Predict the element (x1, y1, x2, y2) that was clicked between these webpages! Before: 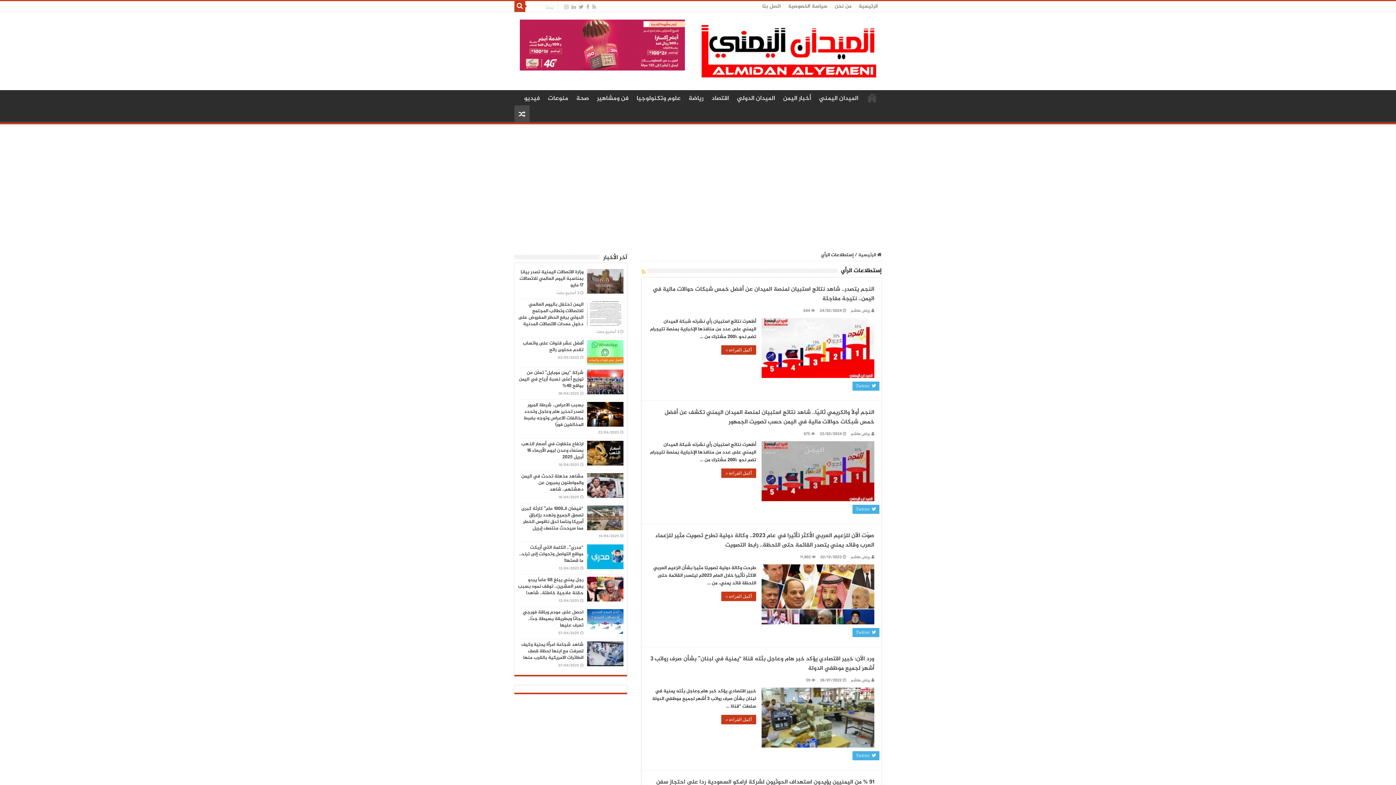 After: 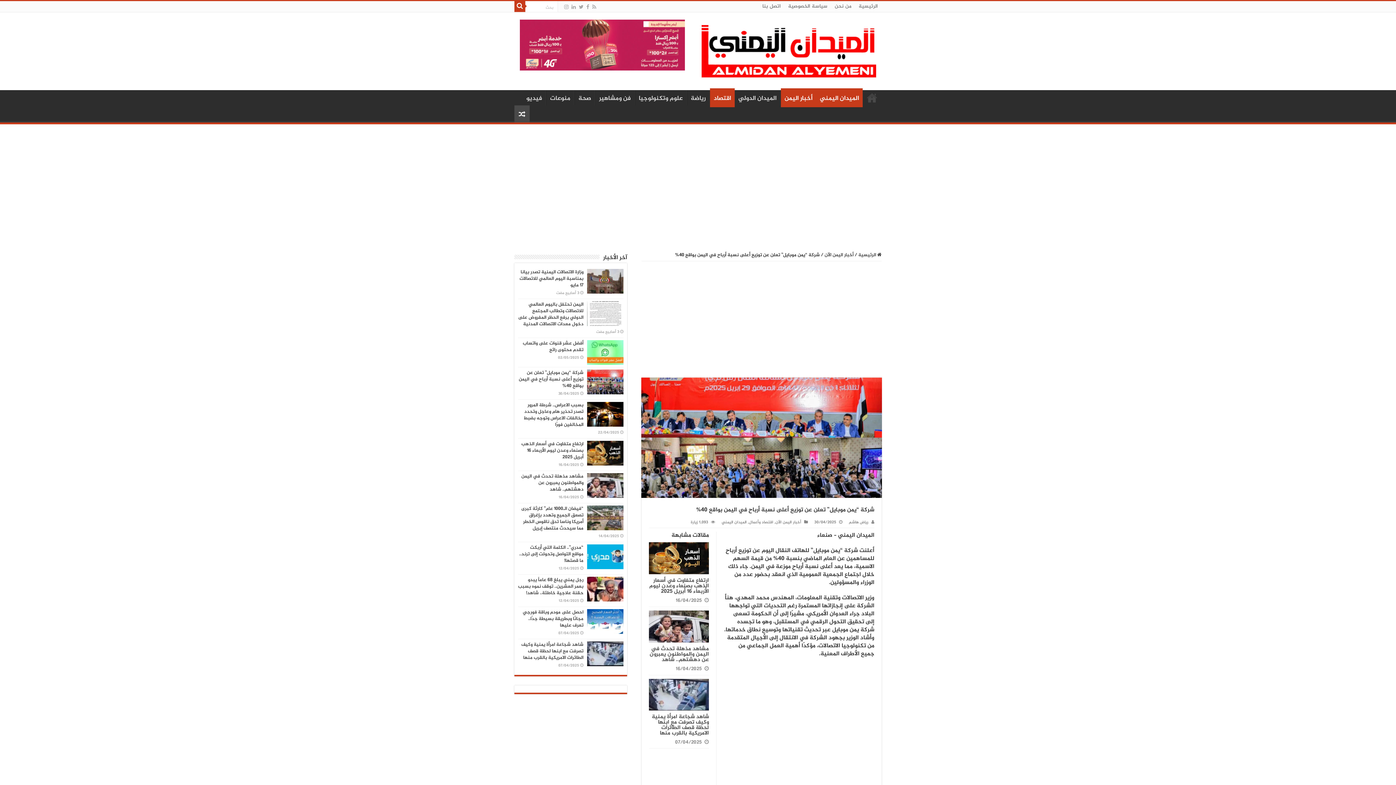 Action: label: شركة “يمن موبايل” تعلن عن توزيع أعلى نسبة أرباح في اليمن بواقع 40% bbox: (518, 369, 583, 390)